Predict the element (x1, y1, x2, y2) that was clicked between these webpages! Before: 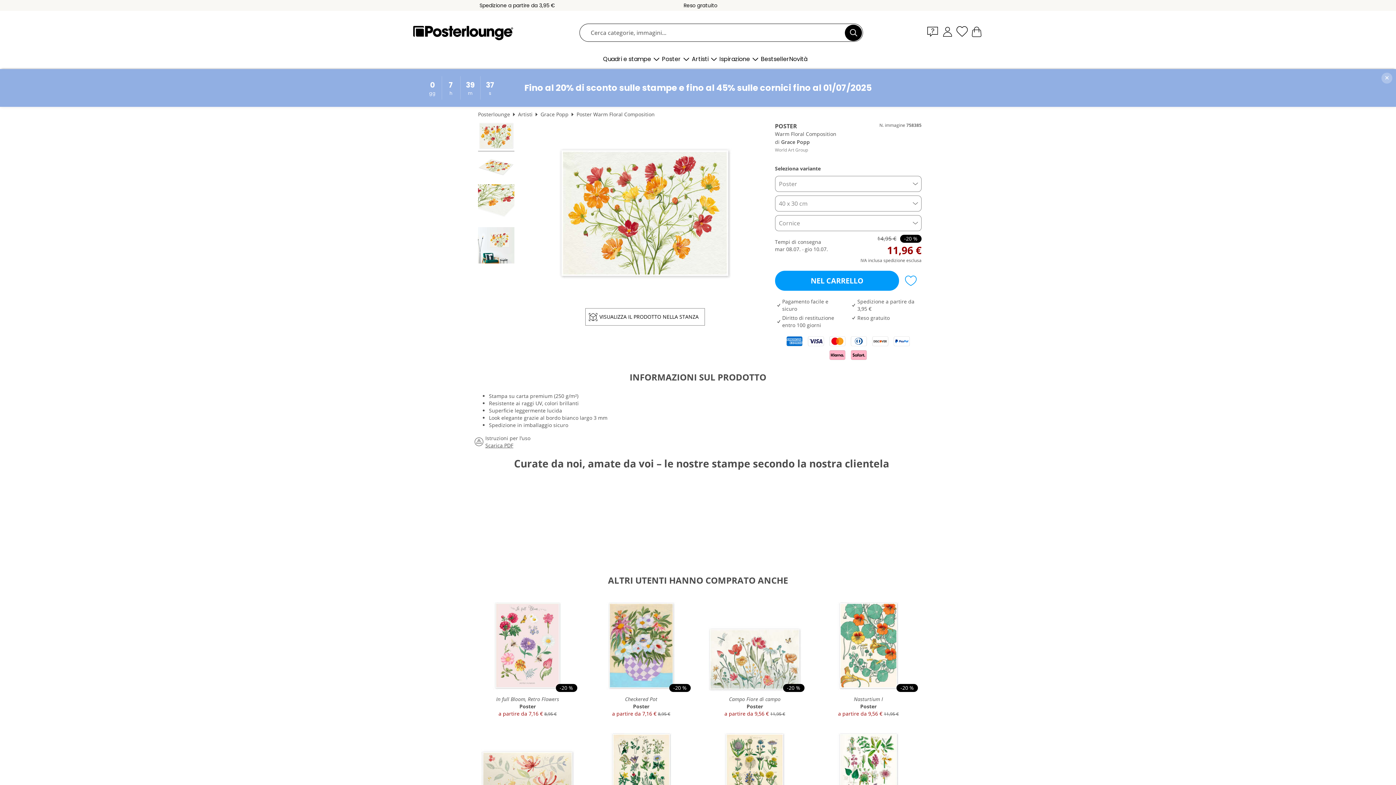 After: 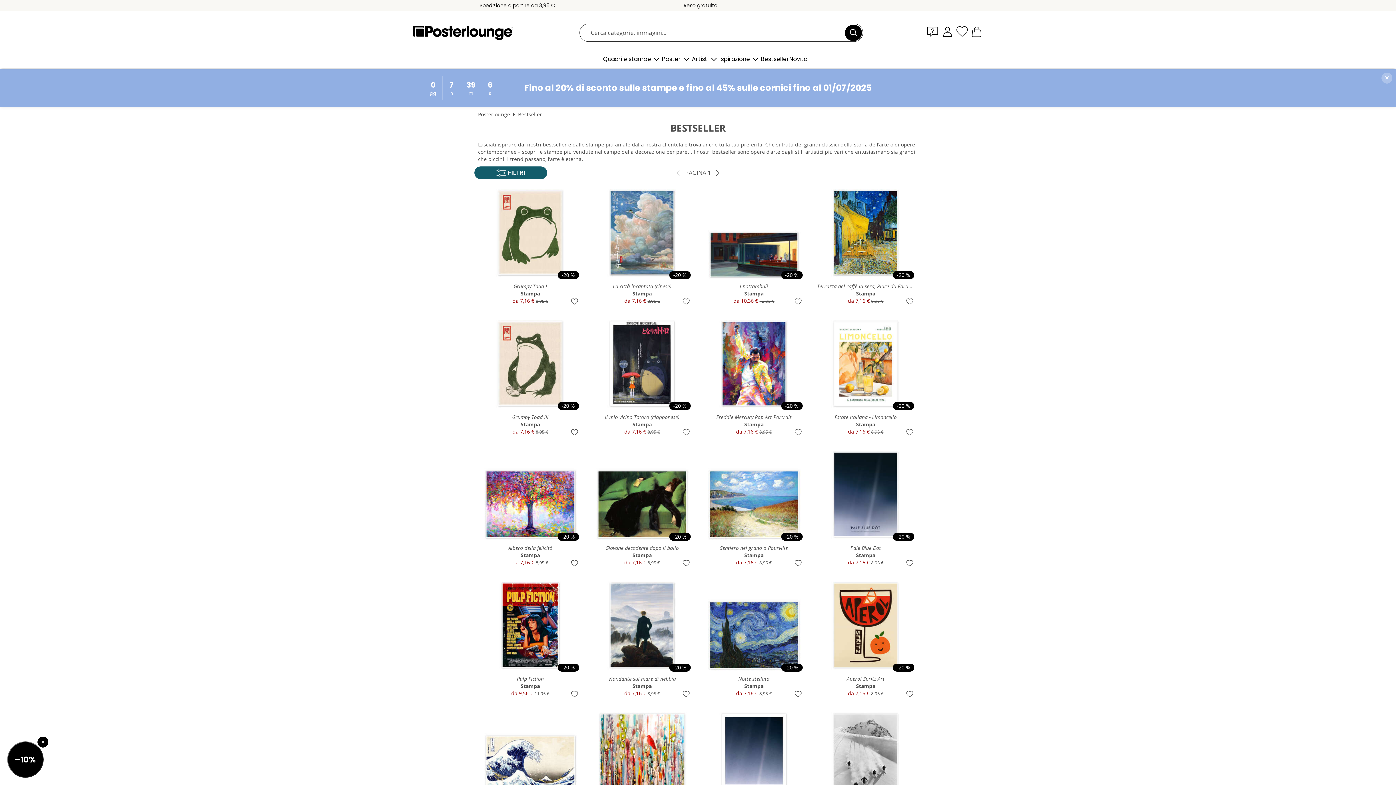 Action: bbox: (761, 55, 789, 62) label: Bestseller